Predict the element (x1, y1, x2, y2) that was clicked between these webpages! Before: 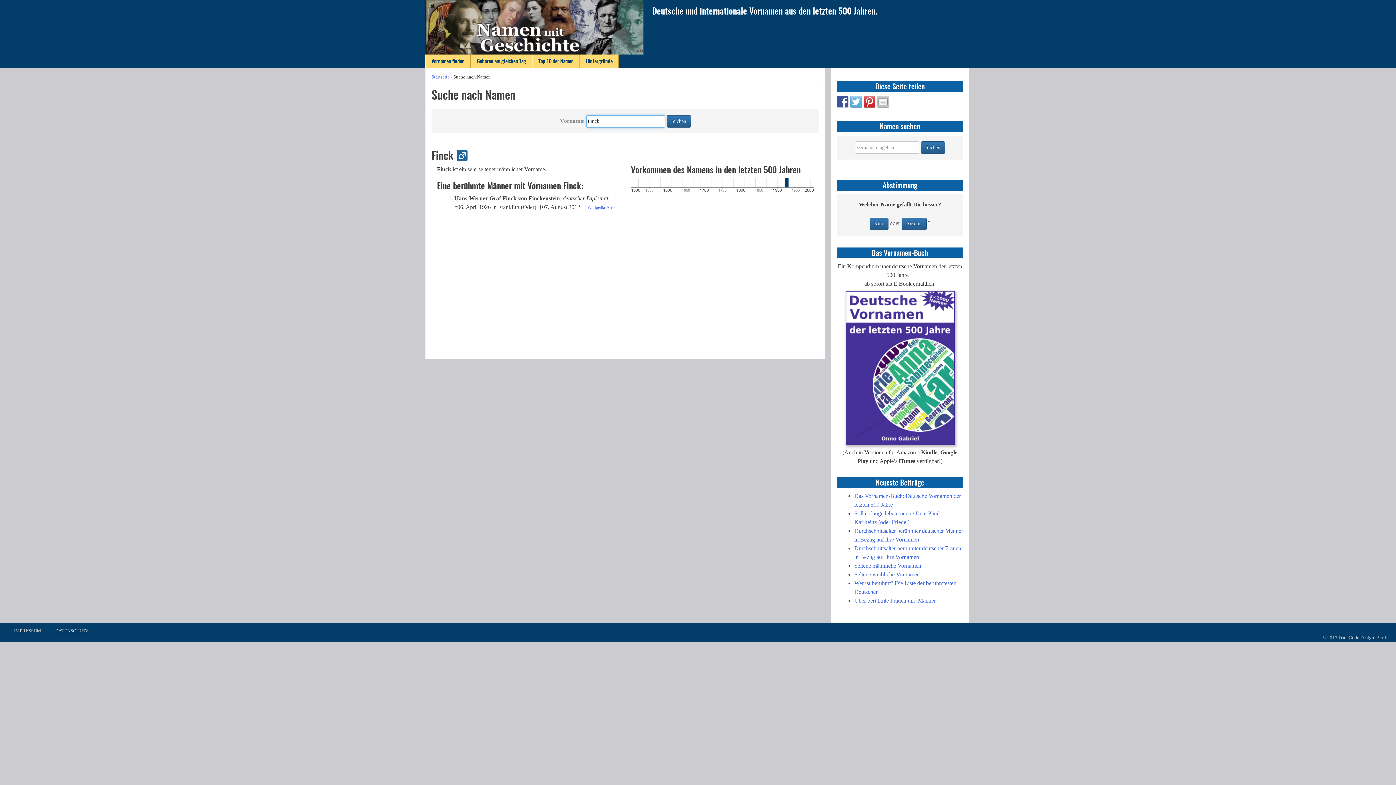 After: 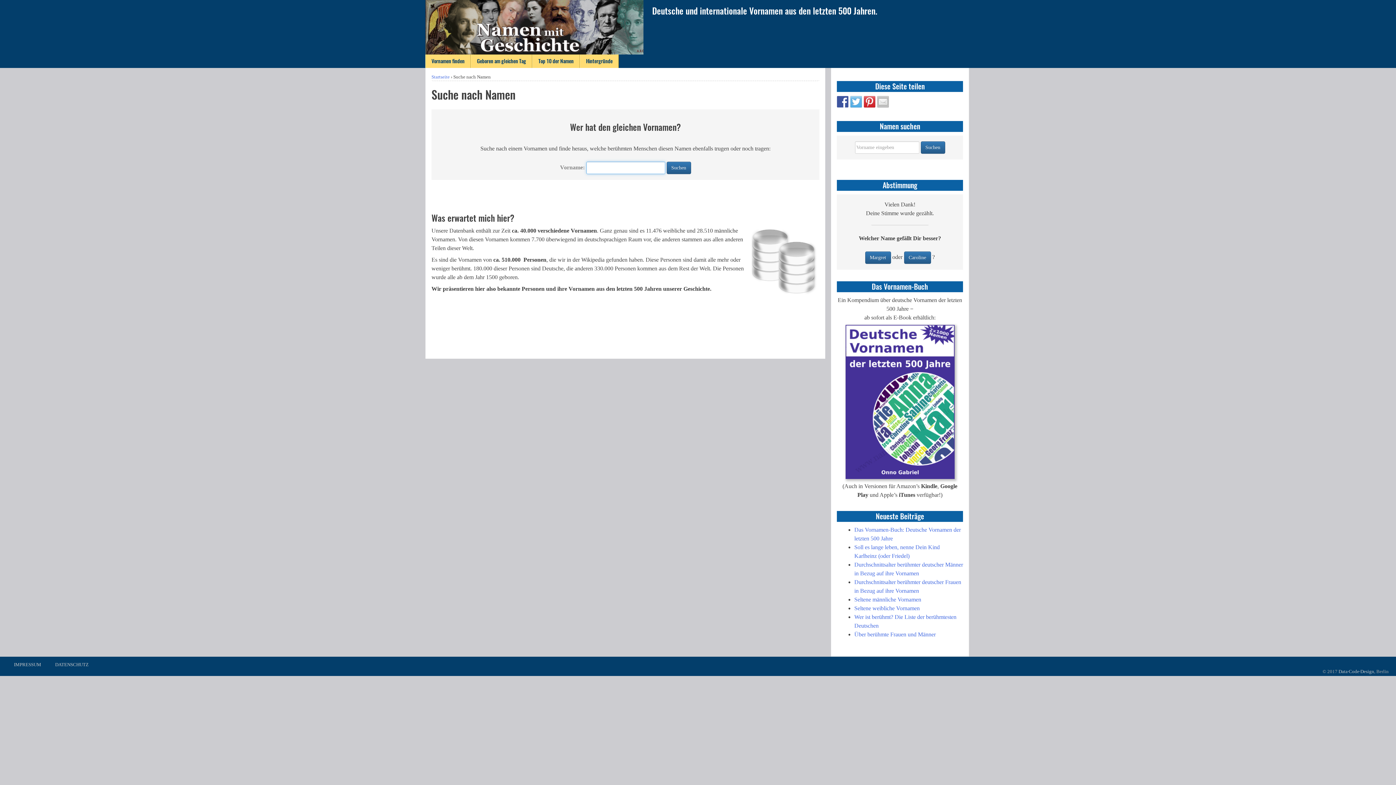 Action: bbox: (869, 217, 888, 230) label: Kurt